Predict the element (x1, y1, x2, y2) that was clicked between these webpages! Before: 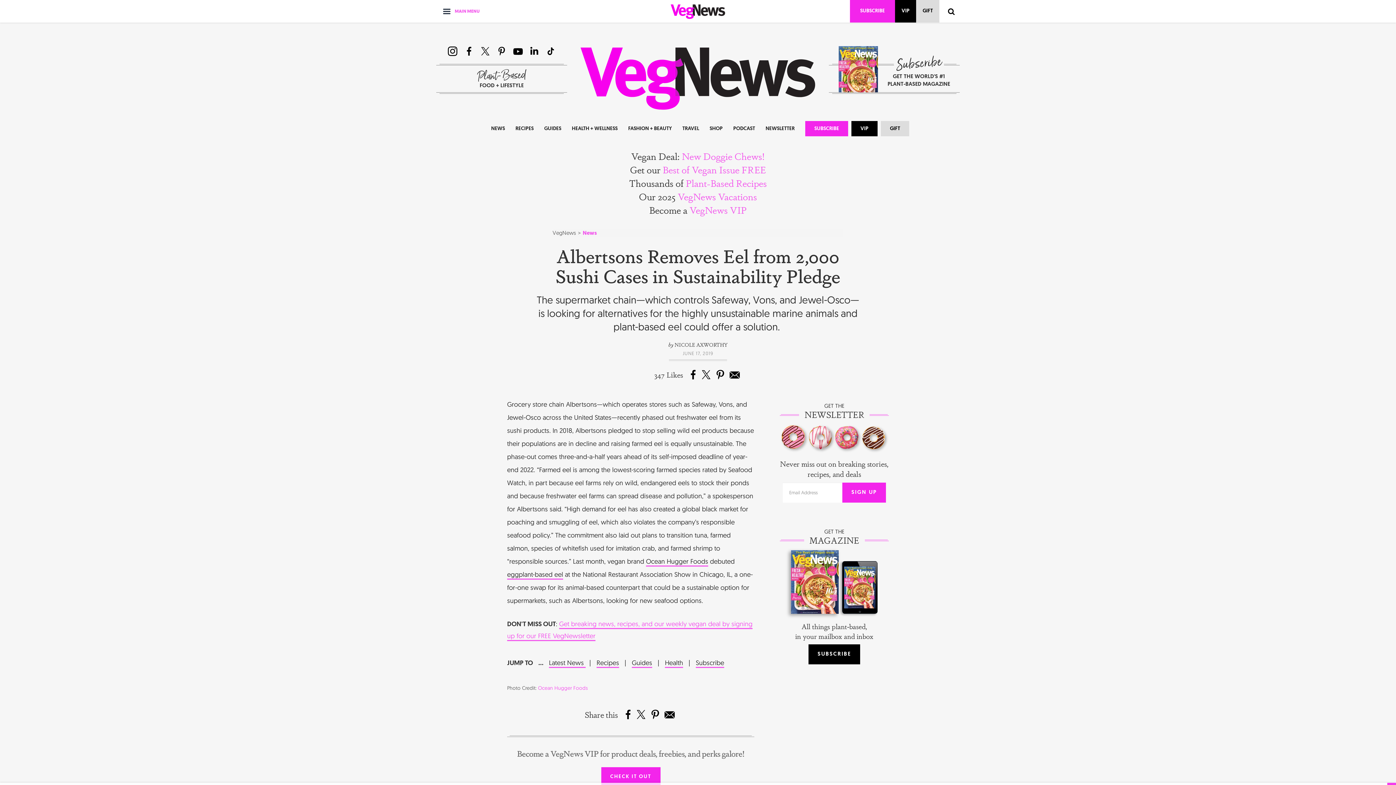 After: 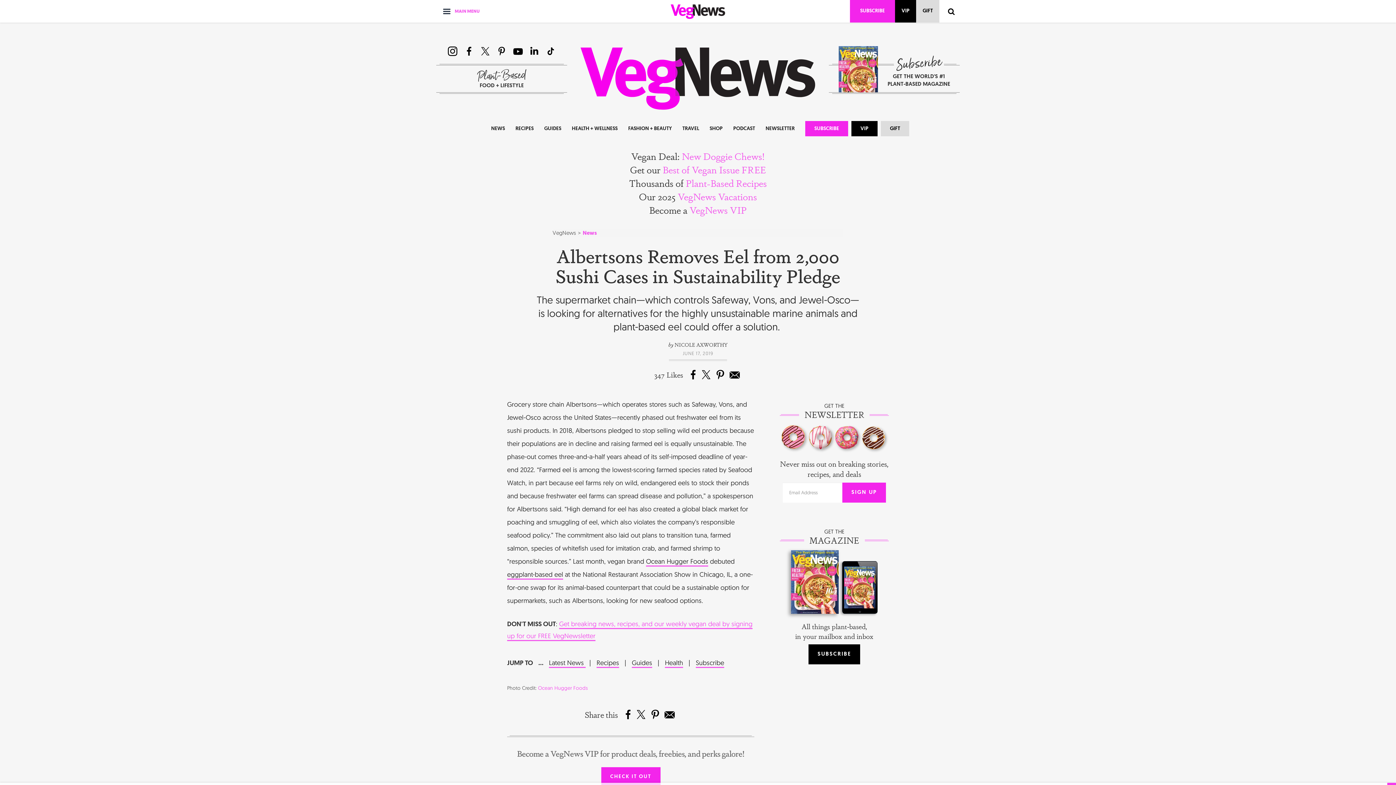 Action: bbox: (690, 369, 696, 379)